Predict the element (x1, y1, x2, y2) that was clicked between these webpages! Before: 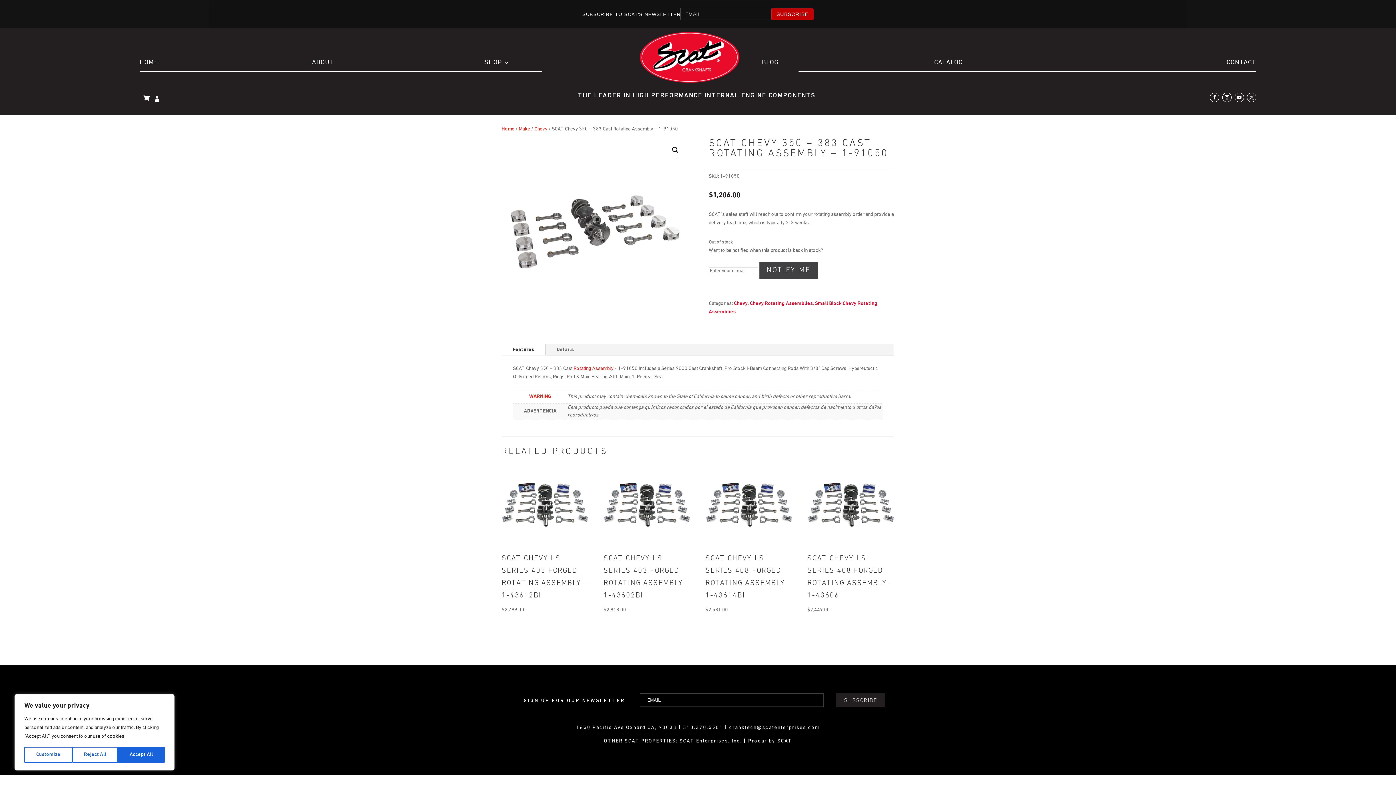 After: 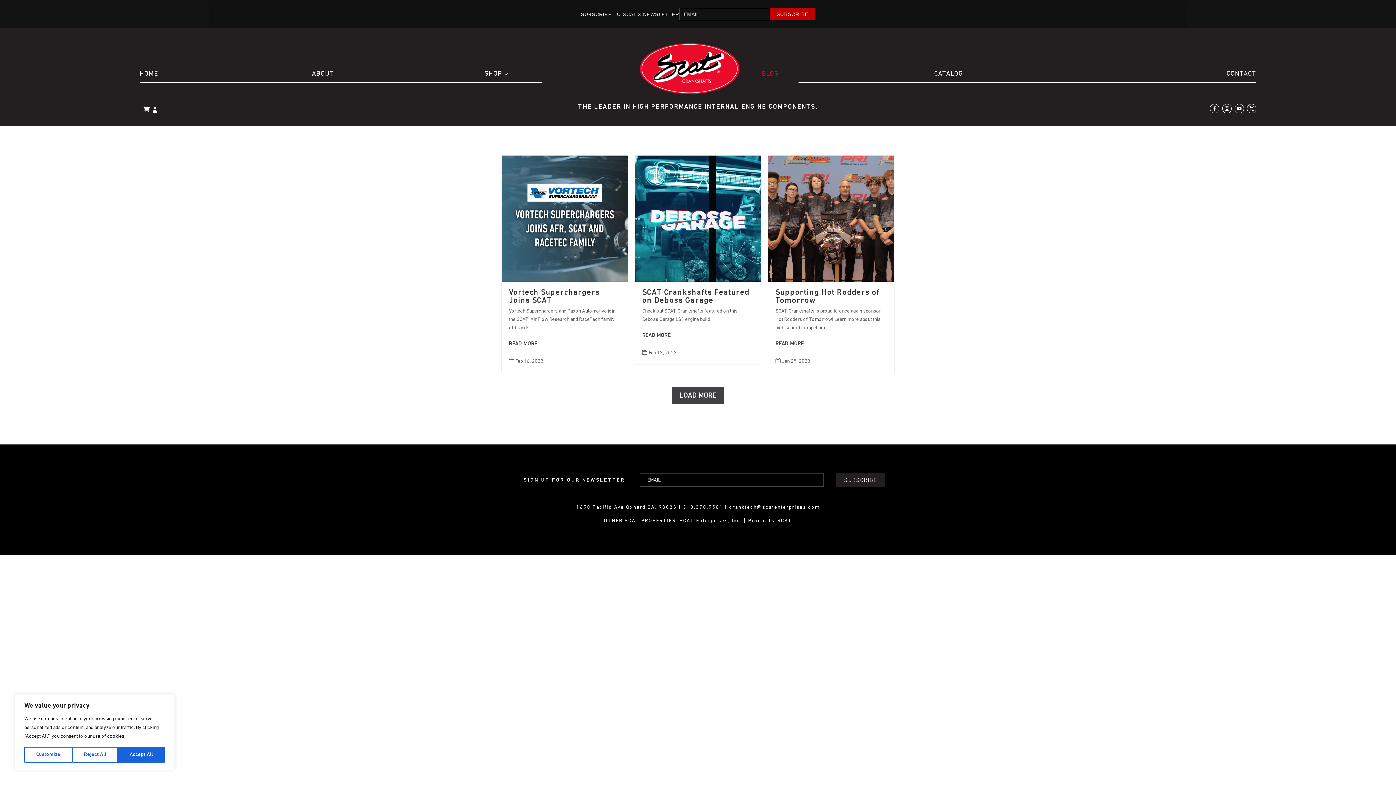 Action: bbox: (762, 43, 778, 82) label: BLOG